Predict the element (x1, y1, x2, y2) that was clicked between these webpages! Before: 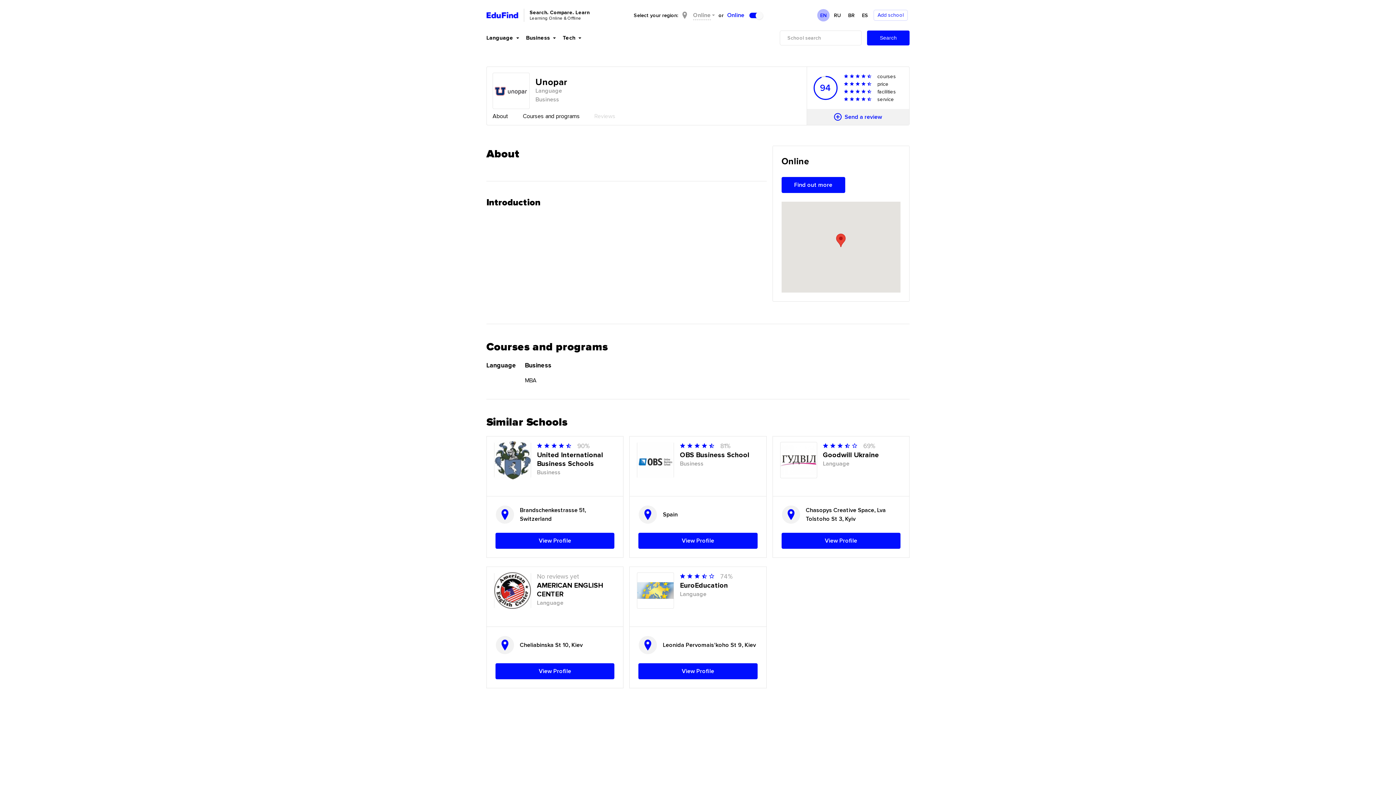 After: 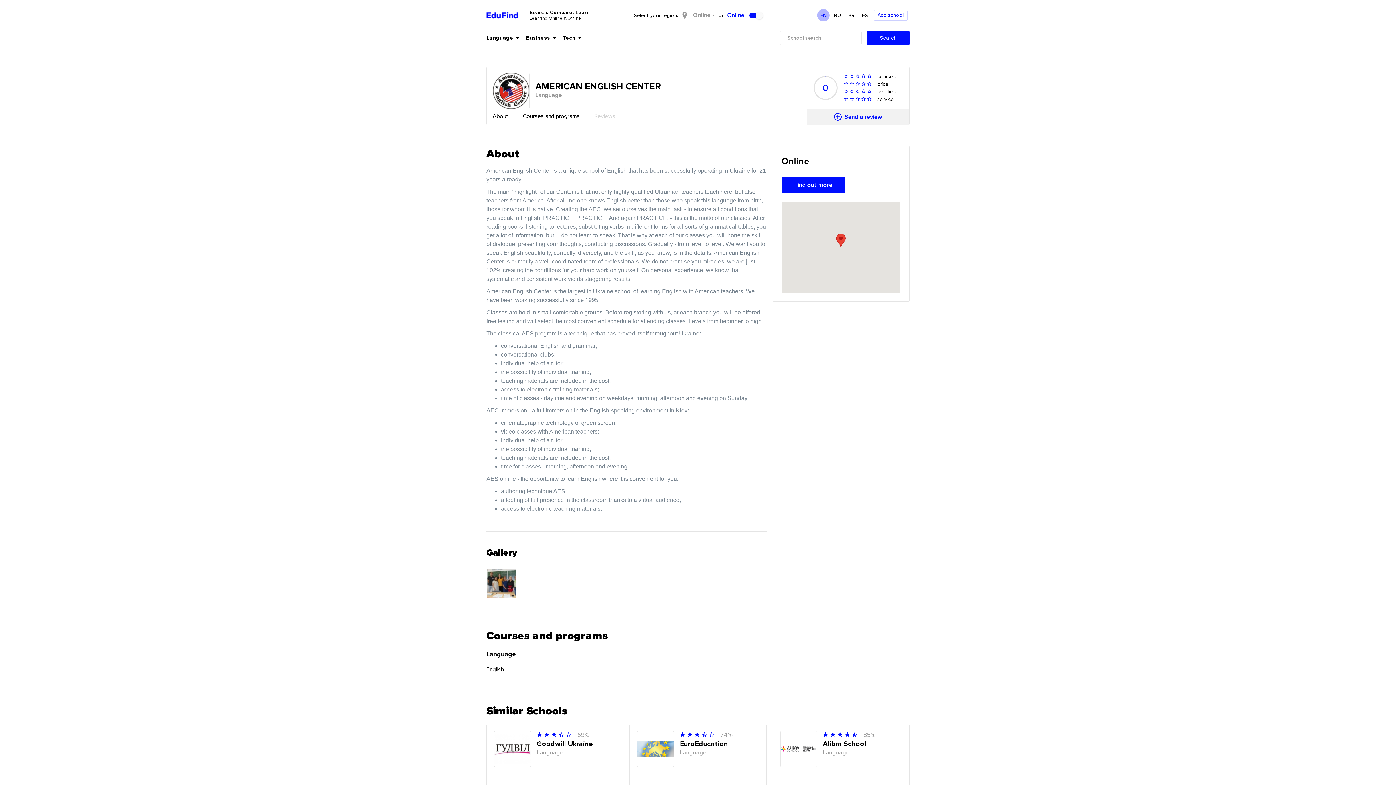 Action: bbox: (486, 567, 623, 627) label: No reviews yet
AMERICAN ENGLISH CENTER
Language